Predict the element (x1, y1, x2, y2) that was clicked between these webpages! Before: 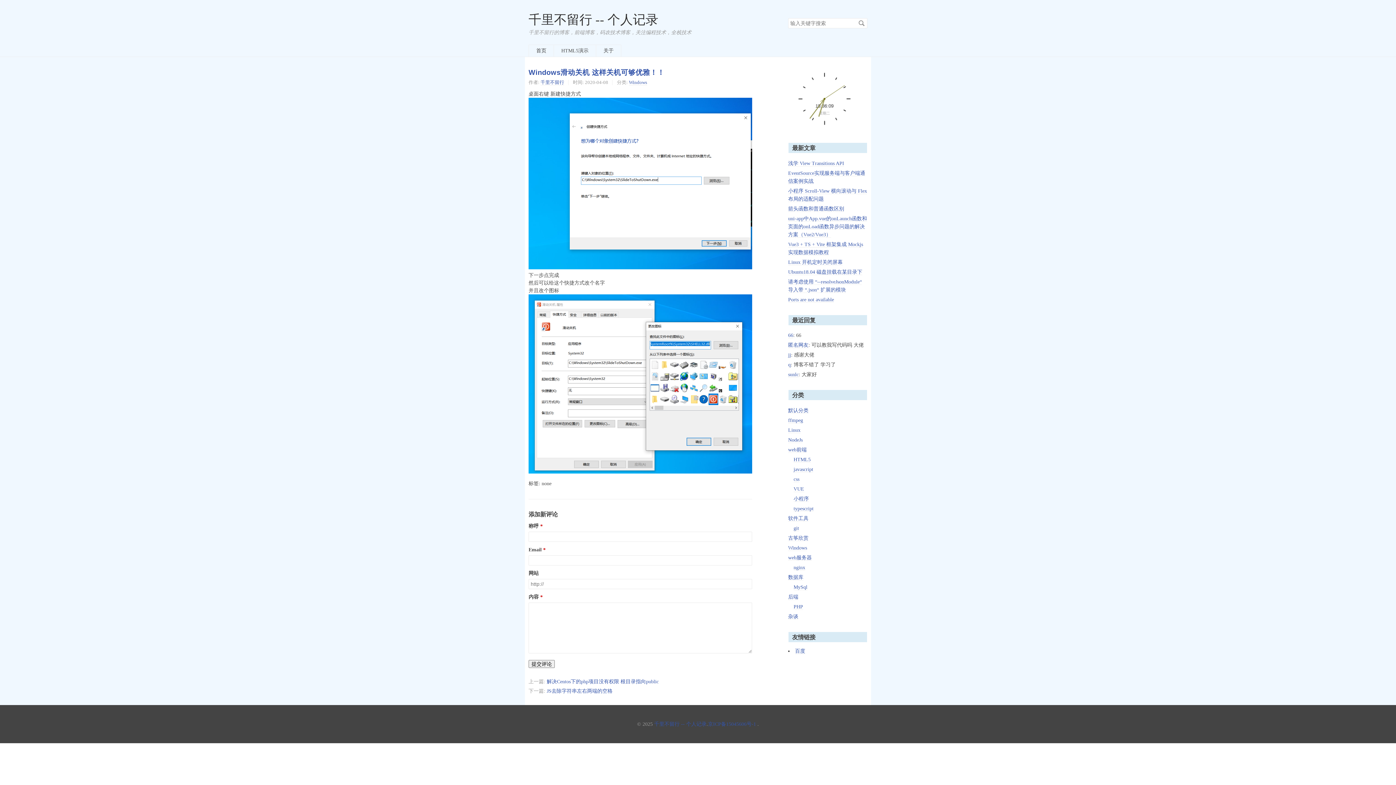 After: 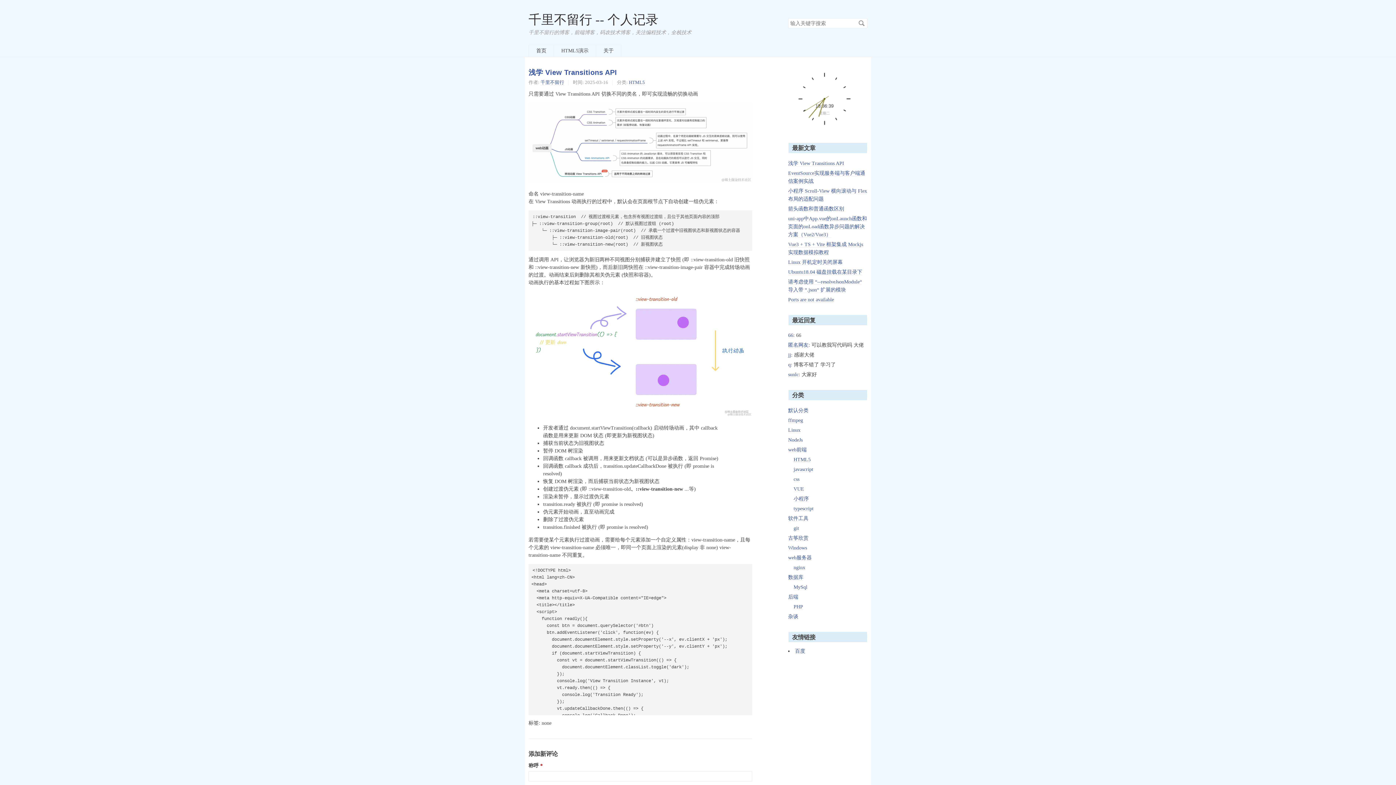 Action: label: 浅学 View Transitions API bbox: (788, 160, 844, 166)